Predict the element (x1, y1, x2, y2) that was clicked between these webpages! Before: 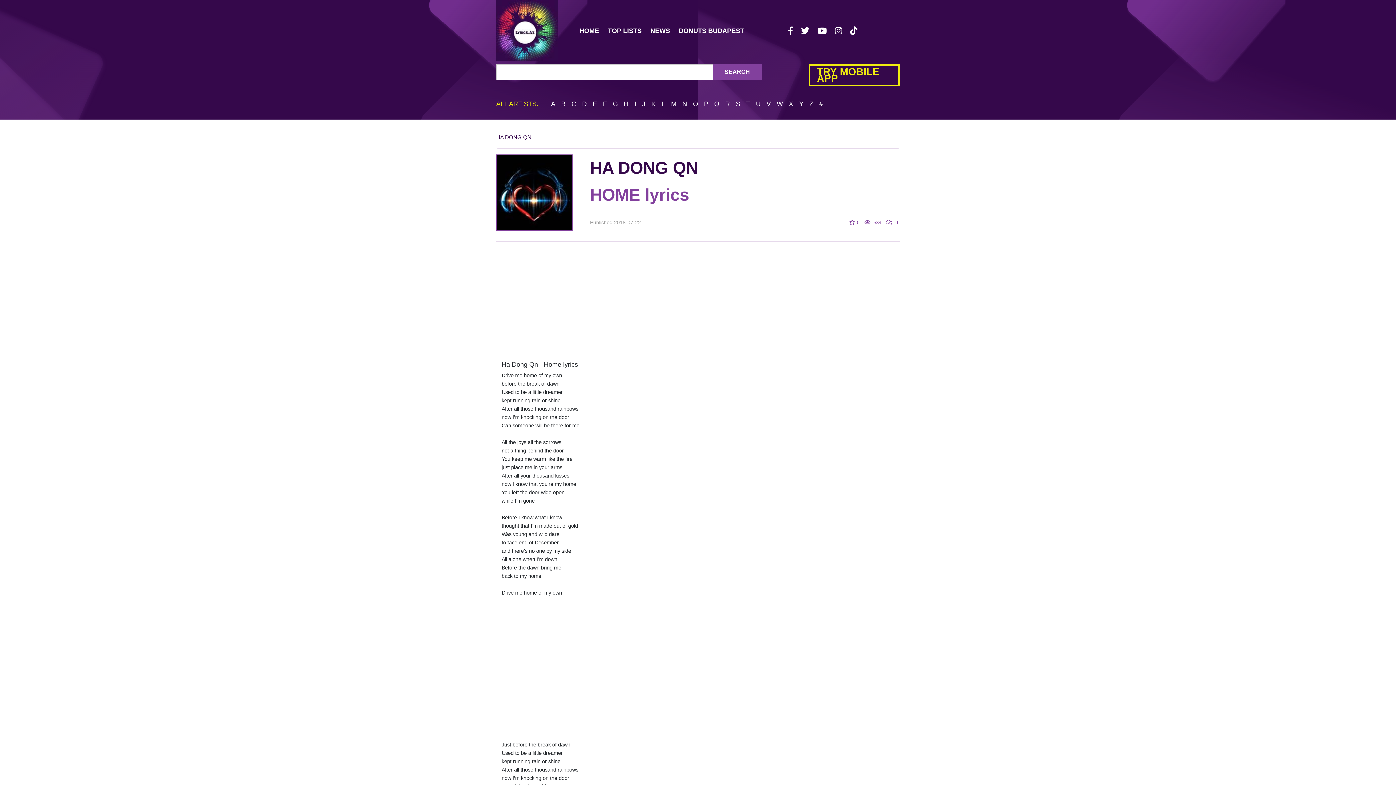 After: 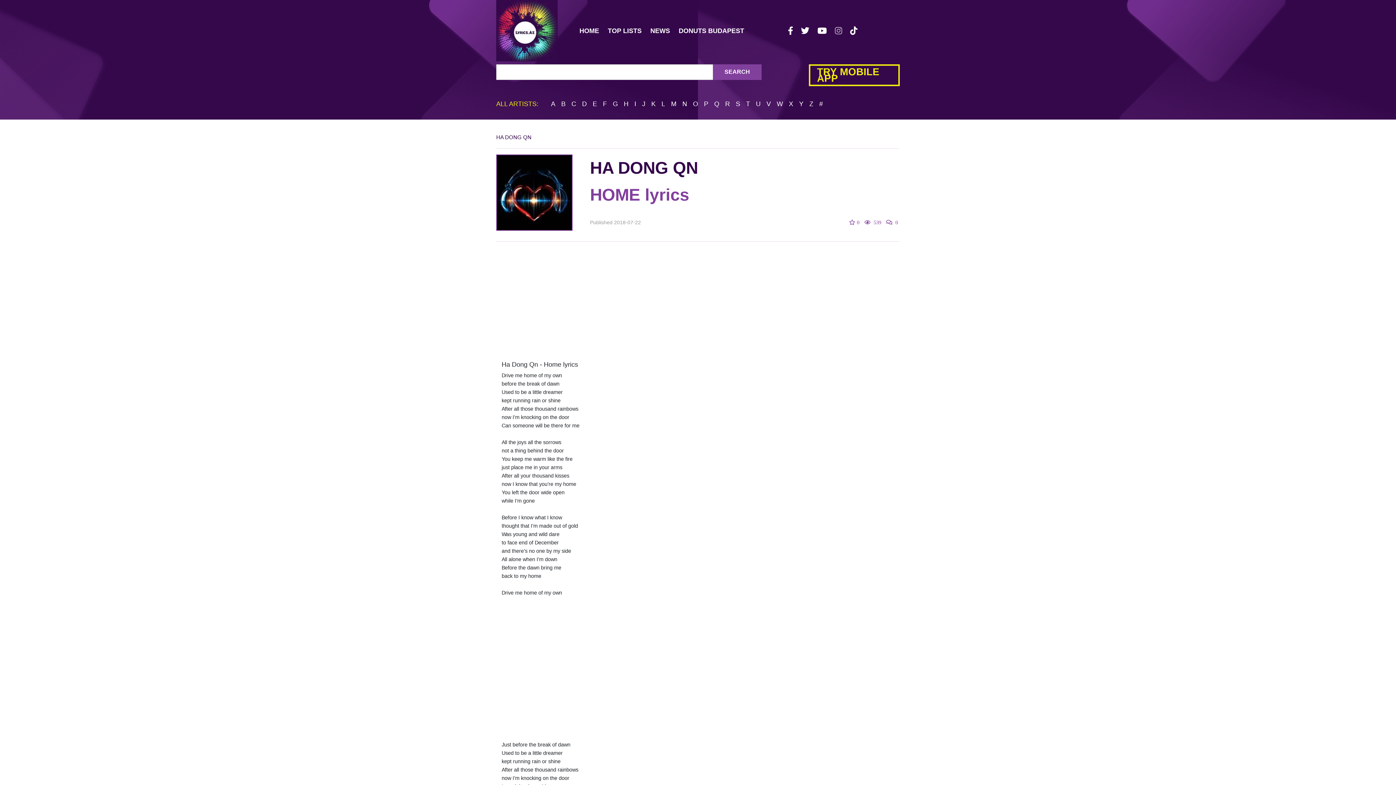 Action: bbox: (832, 24, 844, 36)